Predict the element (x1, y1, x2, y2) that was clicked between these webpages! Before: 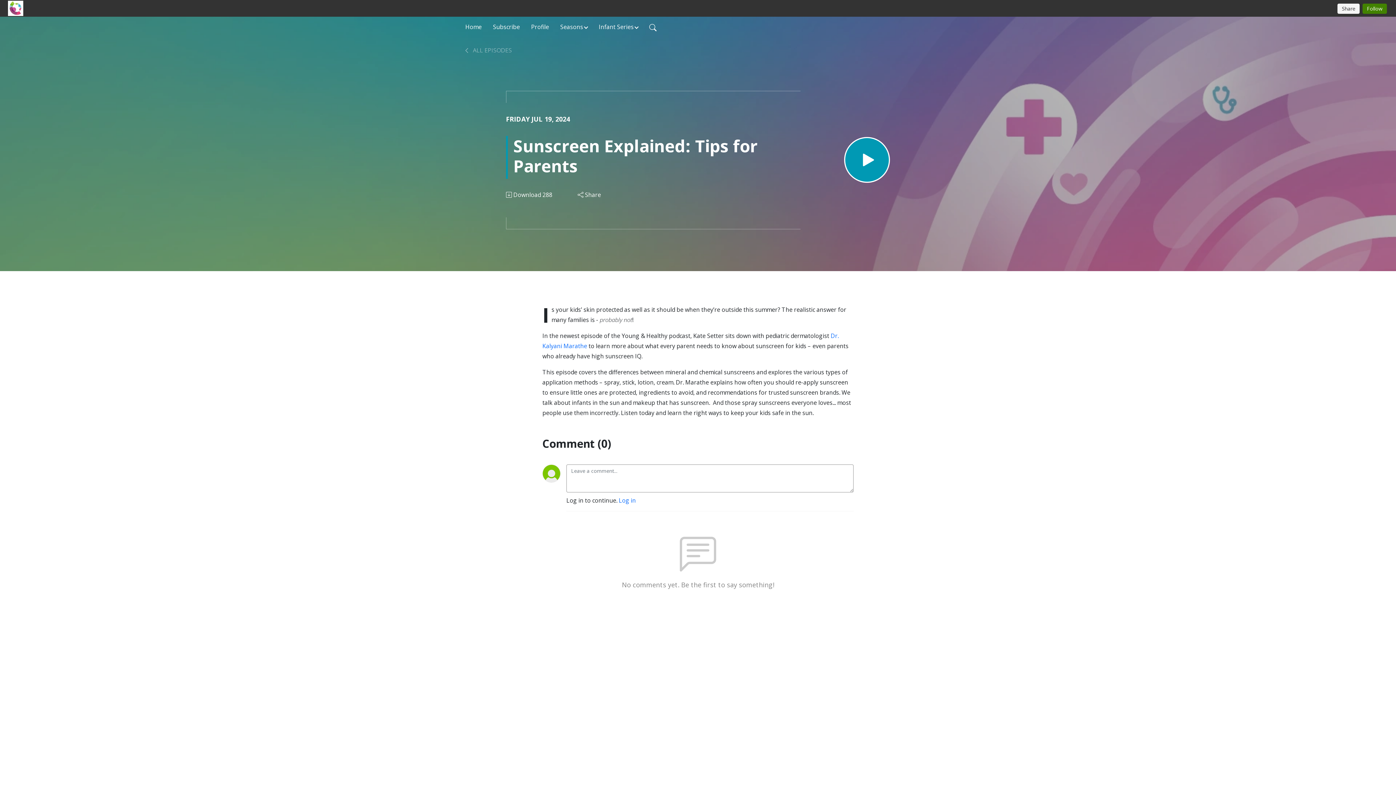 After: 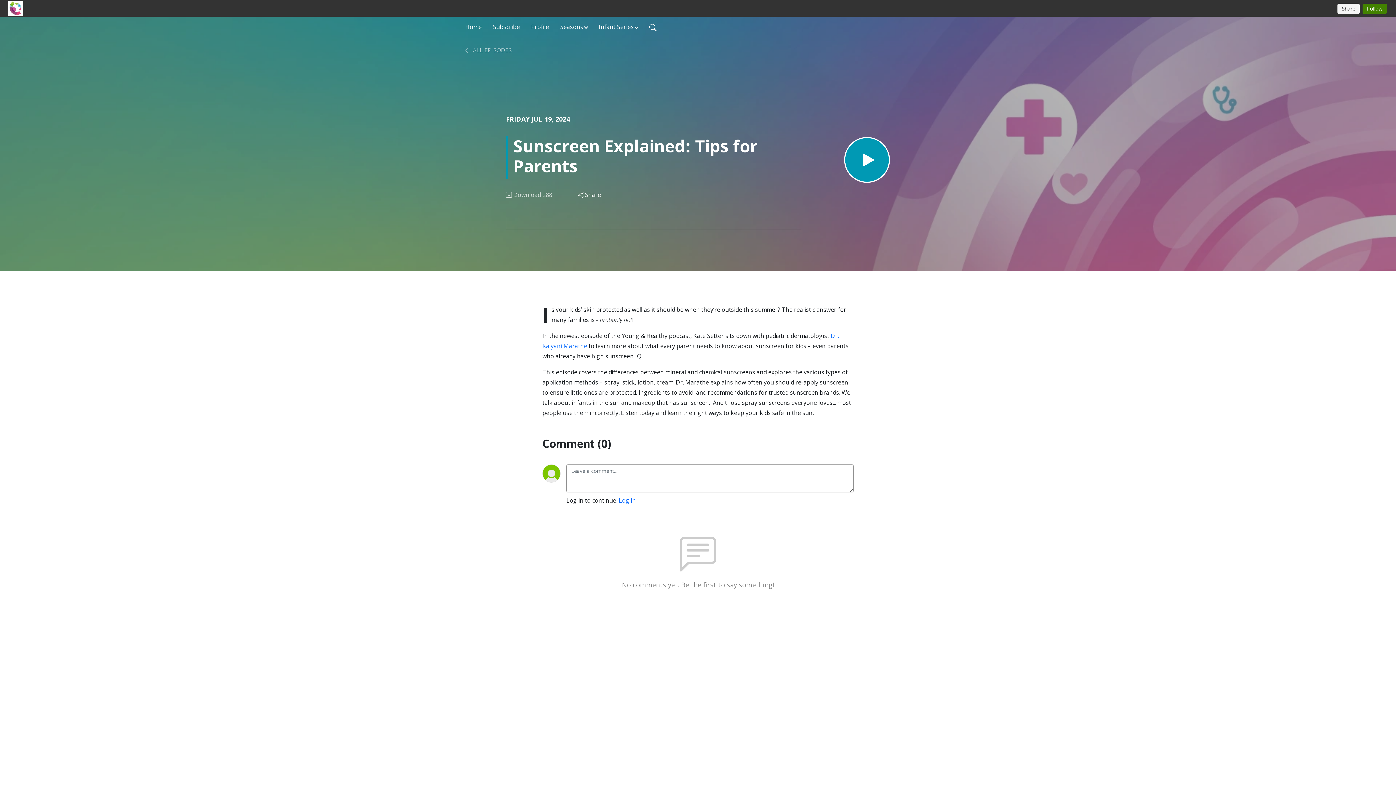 Action: bbox: (505, 190, 553, 199) label: Download
288